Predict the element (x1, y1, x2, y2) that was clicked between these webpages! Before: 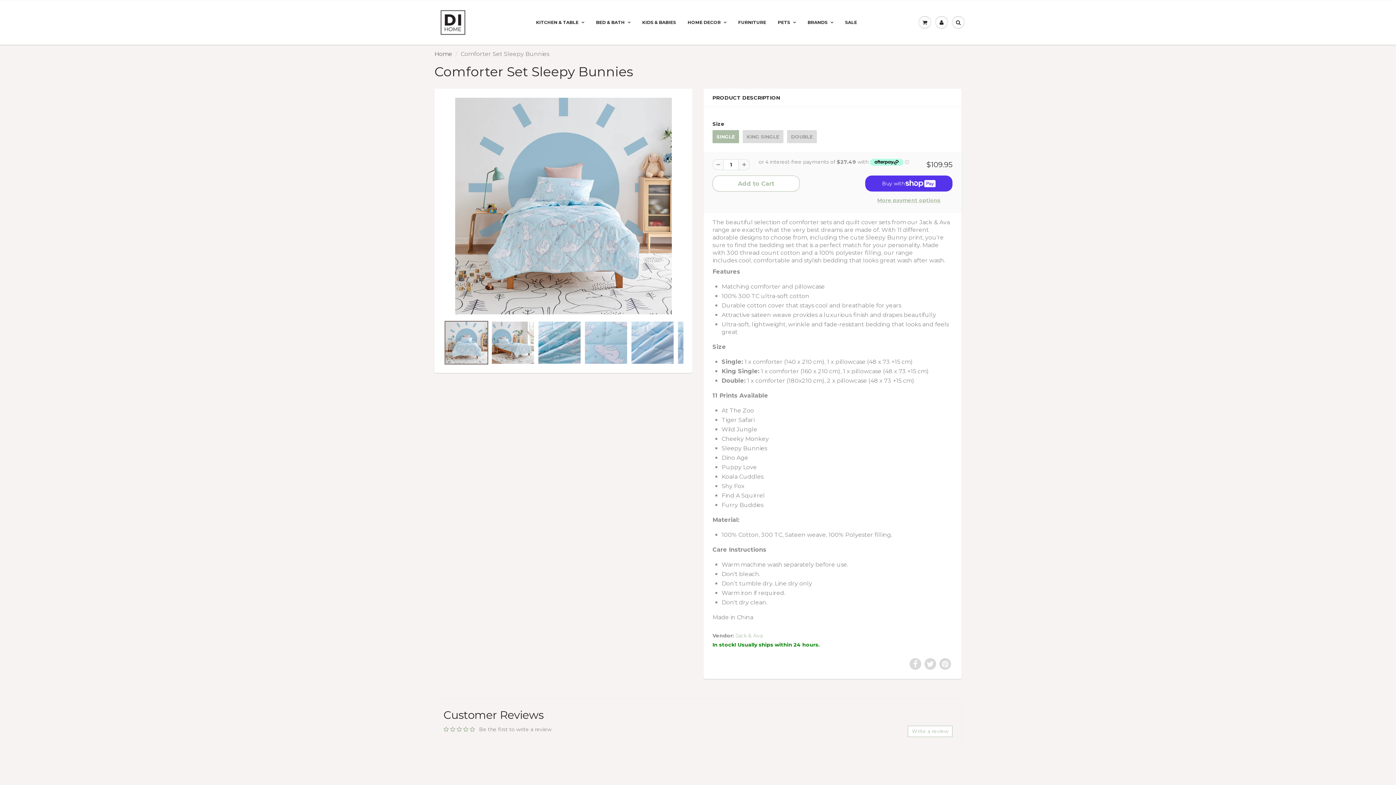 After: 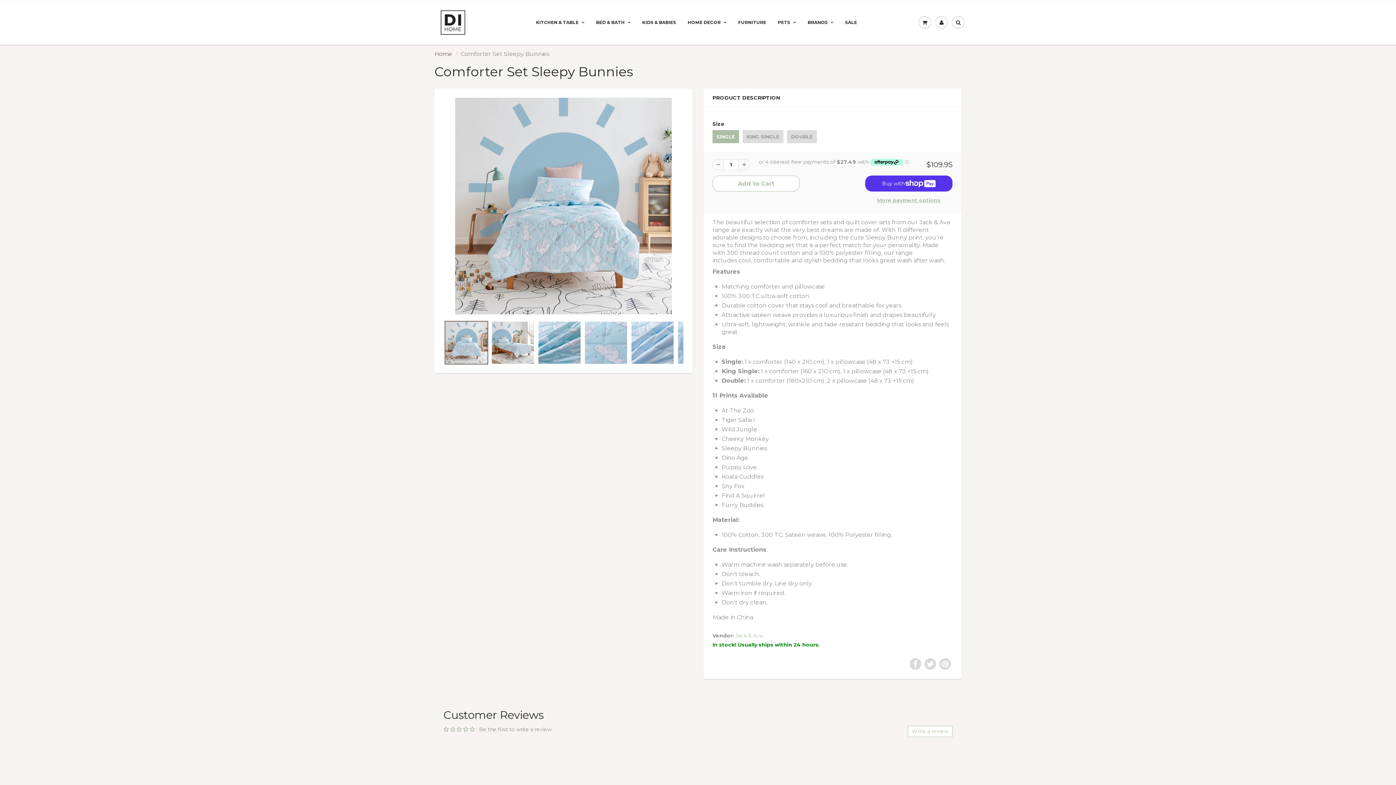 Action: bbox: (712, 159, 723, 170)